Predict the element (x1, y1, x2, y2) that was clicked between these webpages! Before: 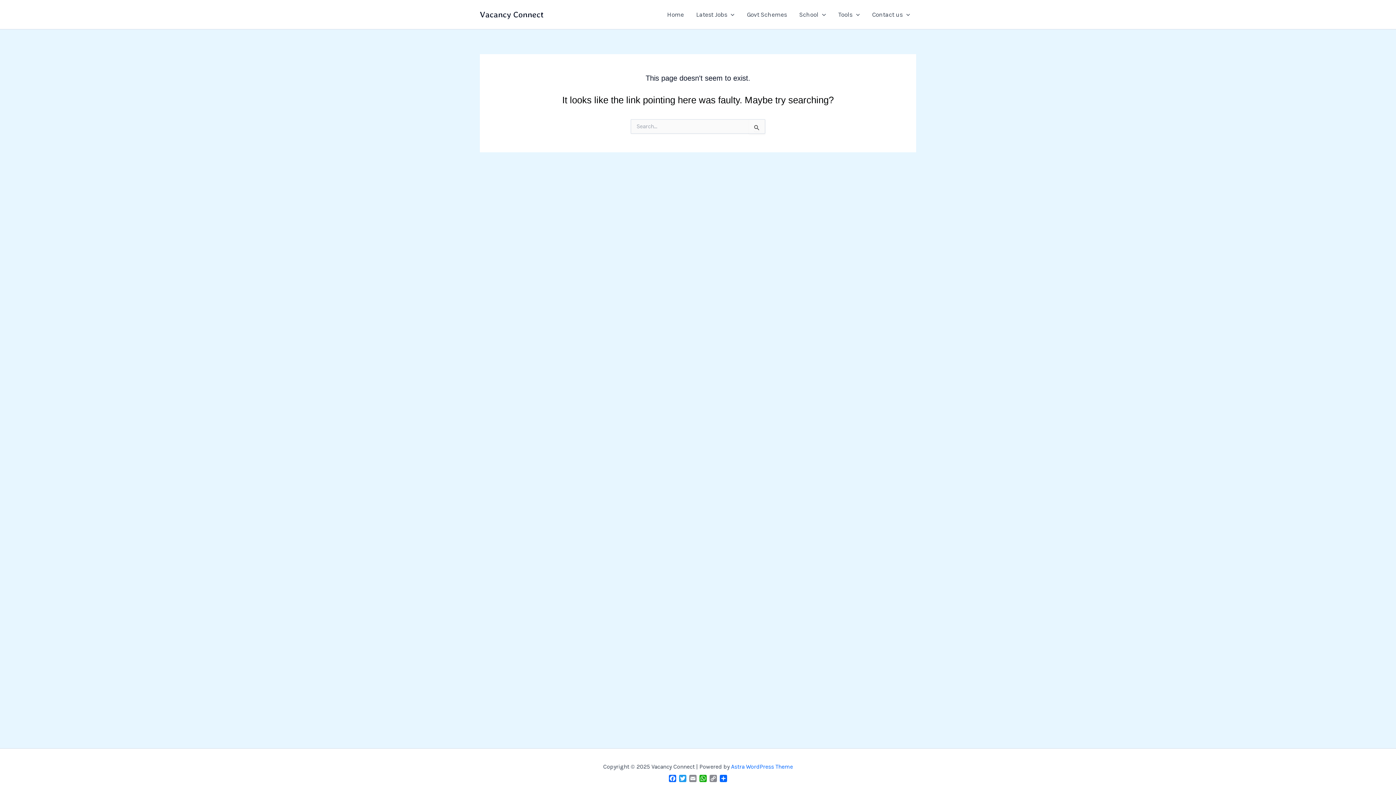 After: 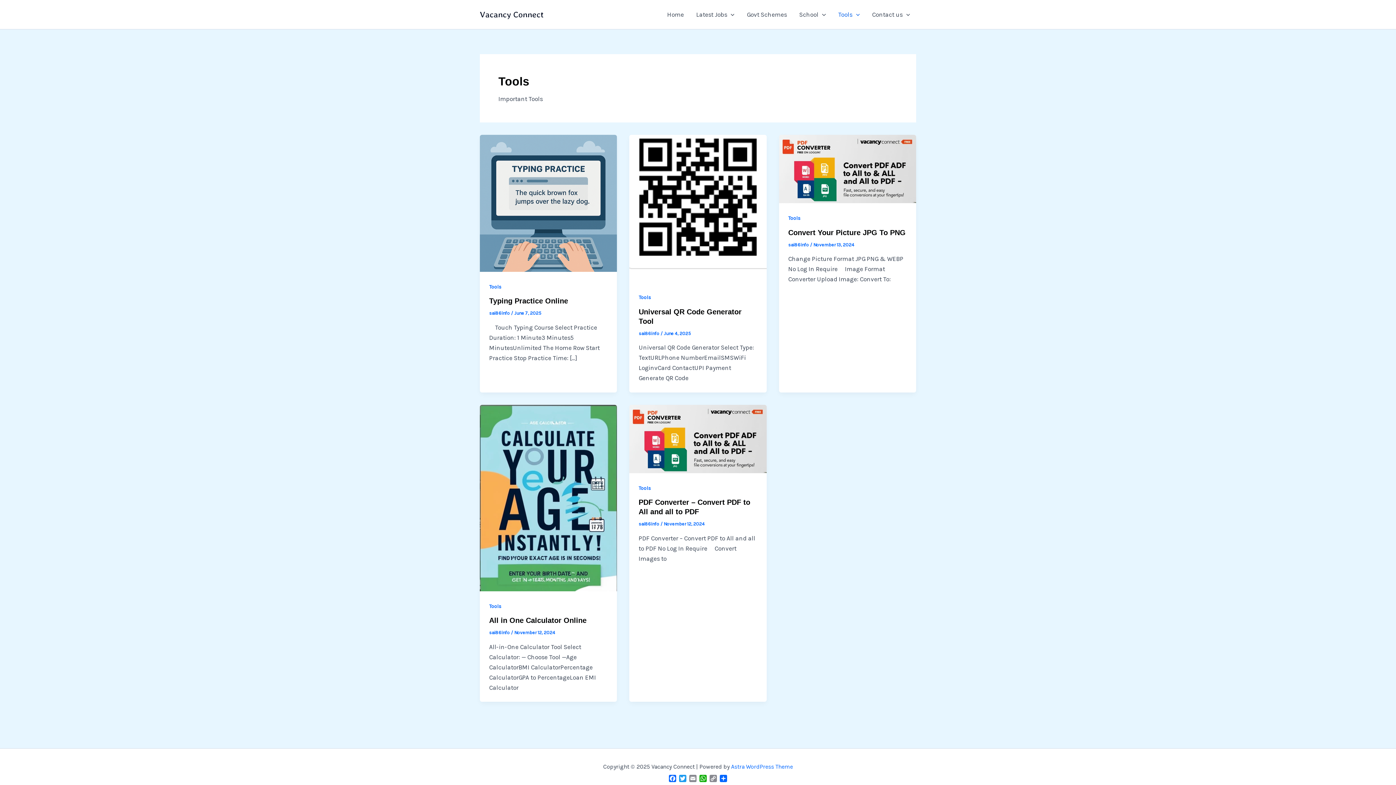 Action: label: Tools bbox: (832, 0, 866, 29)